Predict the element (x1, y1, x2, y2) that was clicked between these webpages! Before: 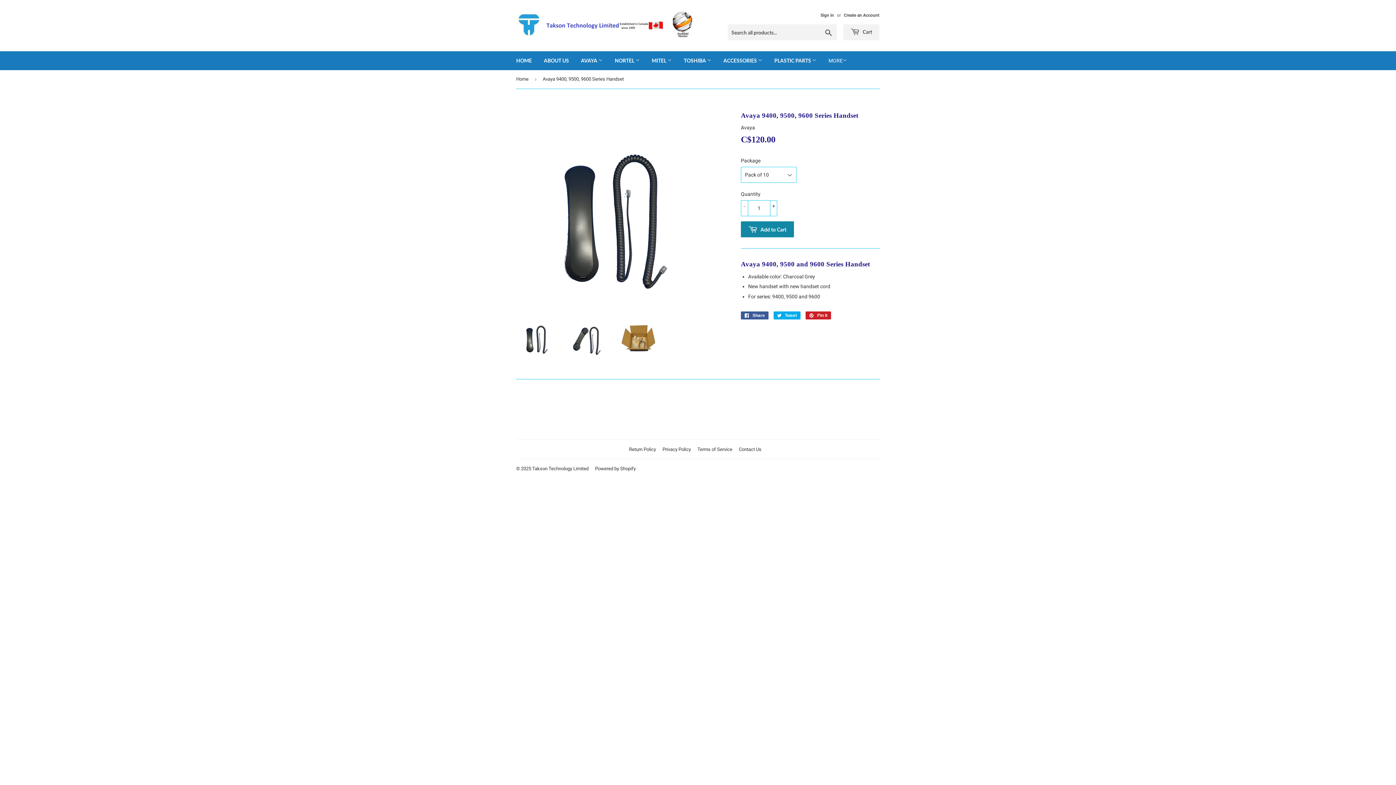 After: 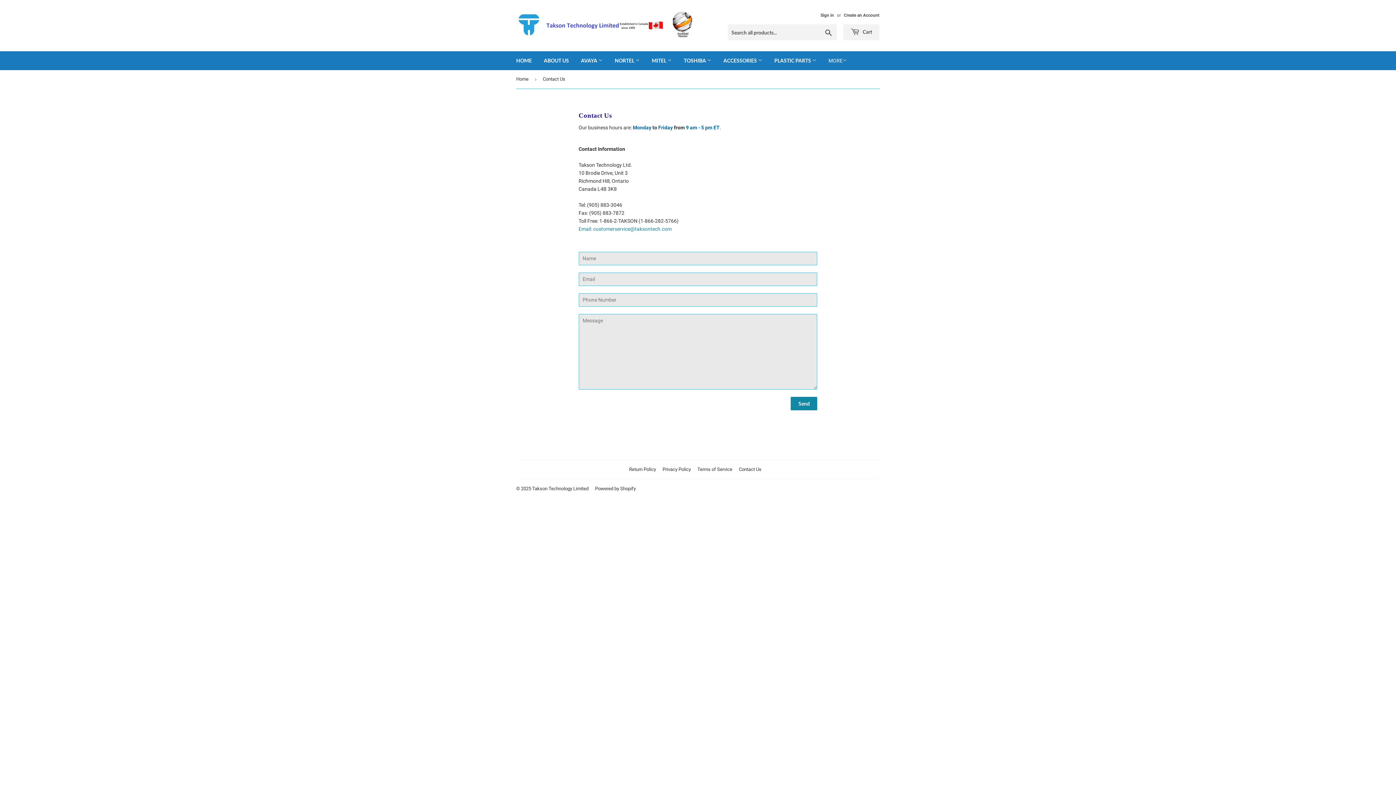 Action: label: Contact Us bbox: (739, 446, 761, 452)